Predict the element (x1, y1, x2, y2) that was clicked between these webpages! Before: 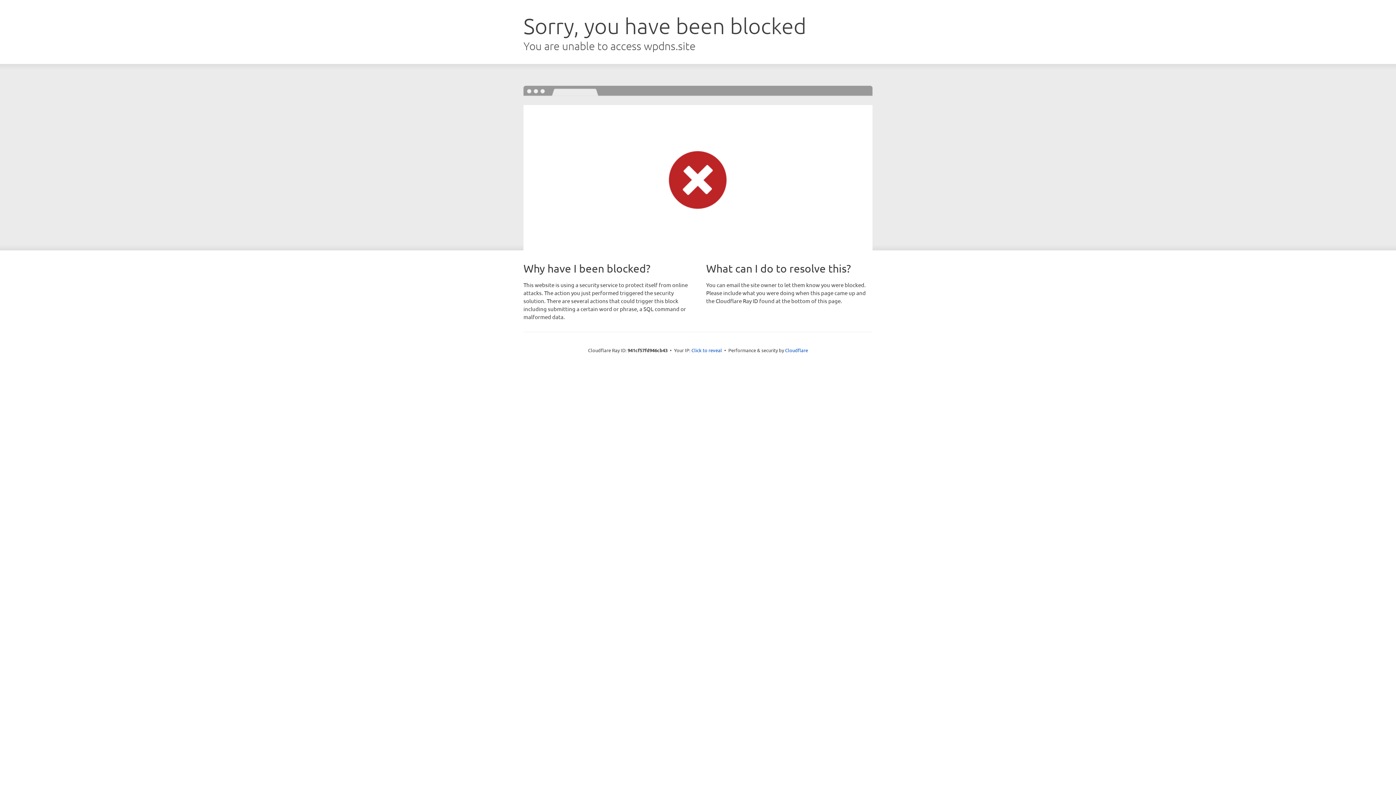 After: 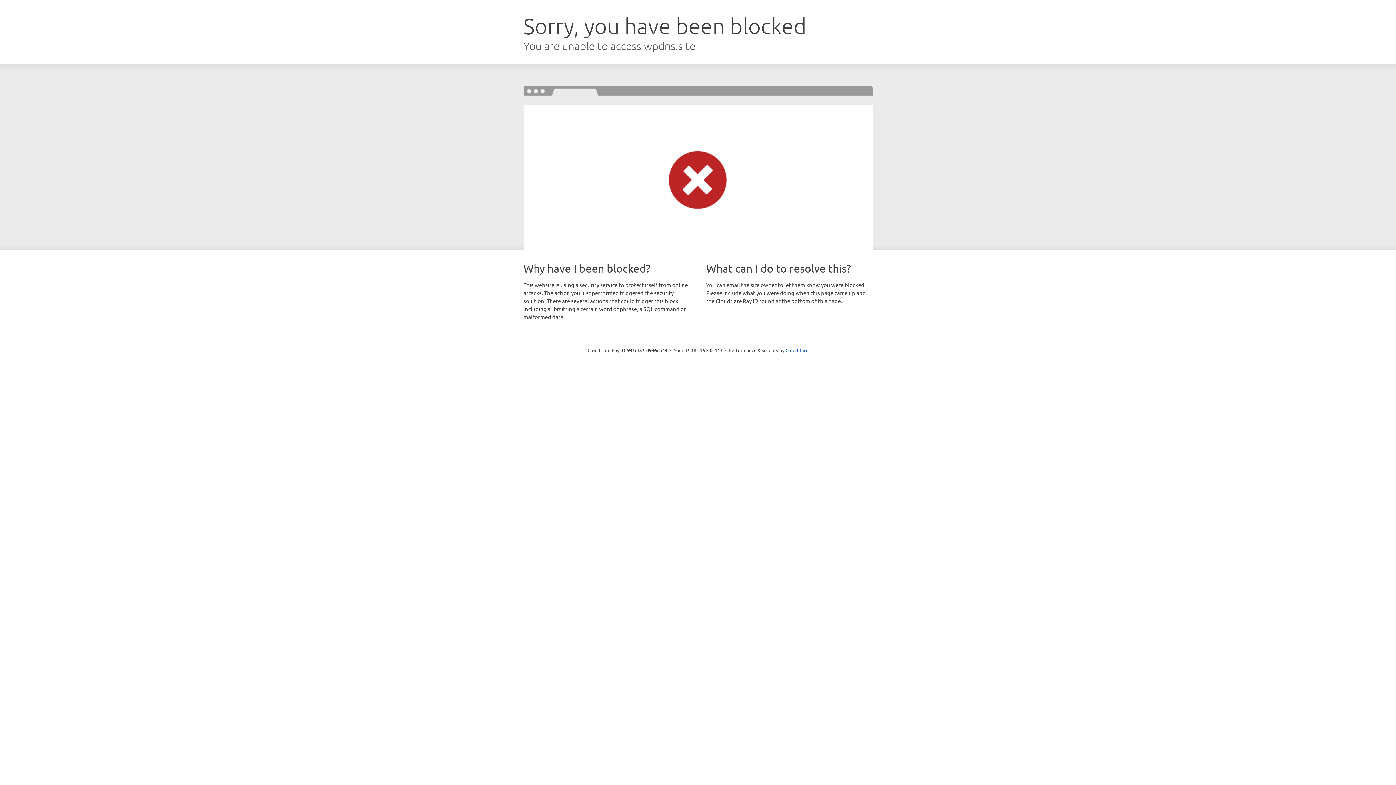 Action: bbox: (691, 346, 722, 353) label: Click to reveal